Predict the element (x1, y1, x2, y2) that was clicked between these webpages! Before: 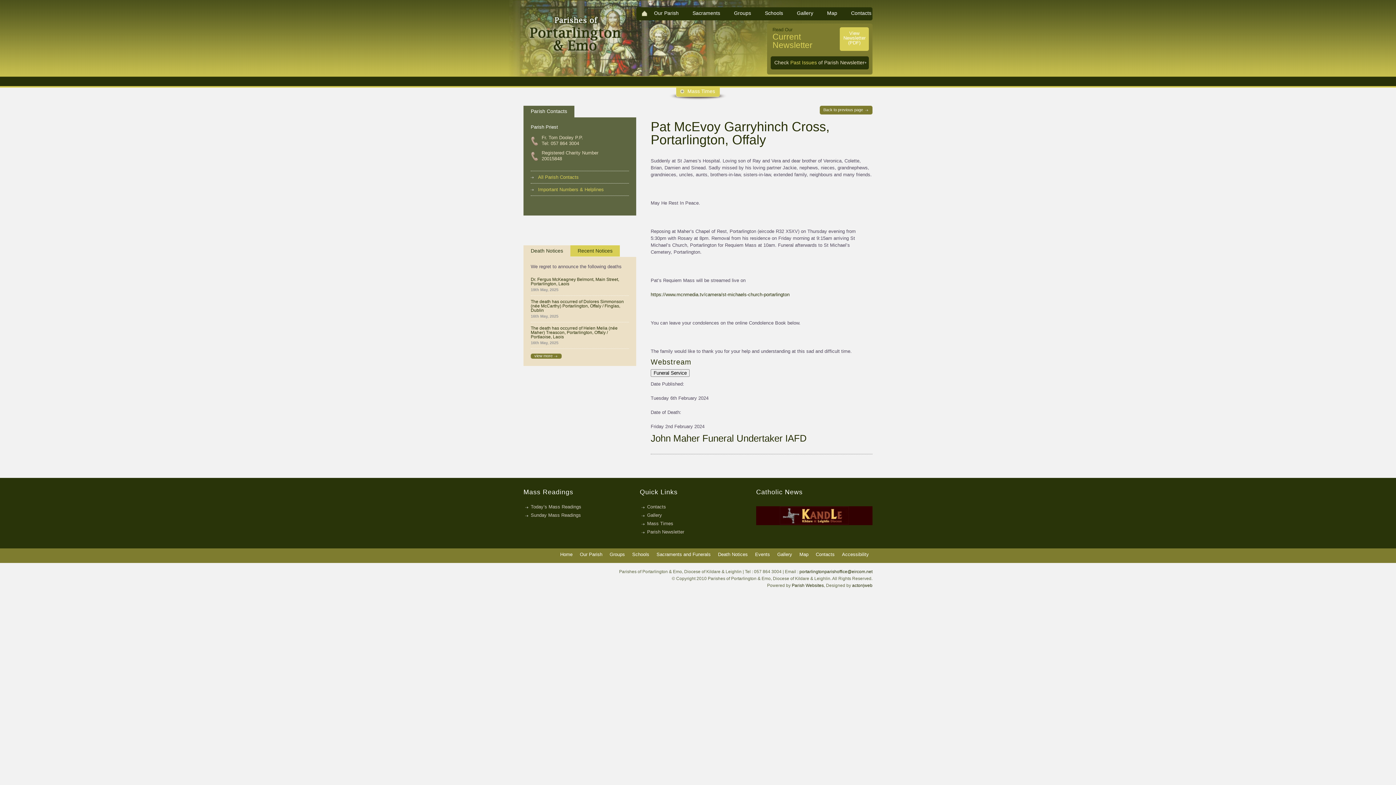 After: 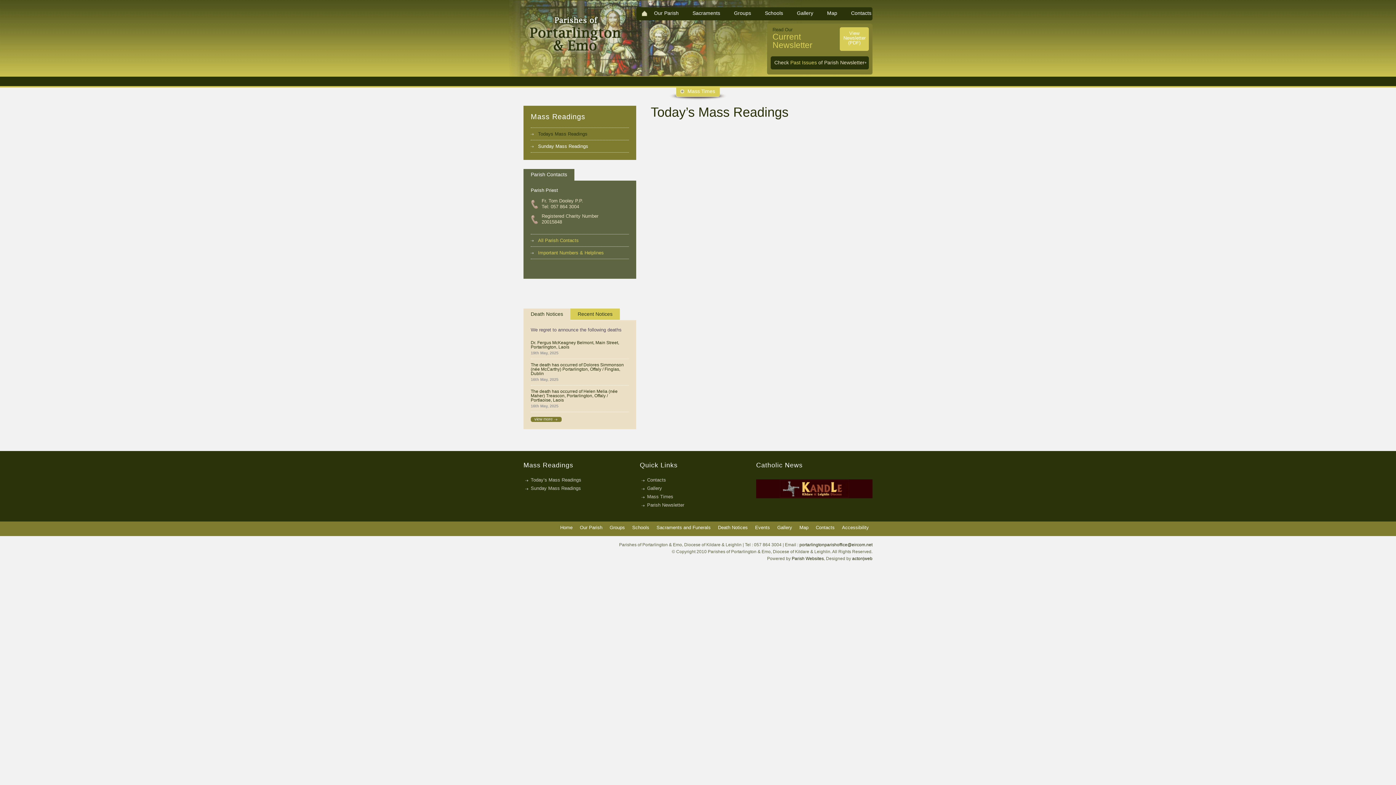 Action: label: Today’s Mass Readings bbox: (530, 504, 581, 509)